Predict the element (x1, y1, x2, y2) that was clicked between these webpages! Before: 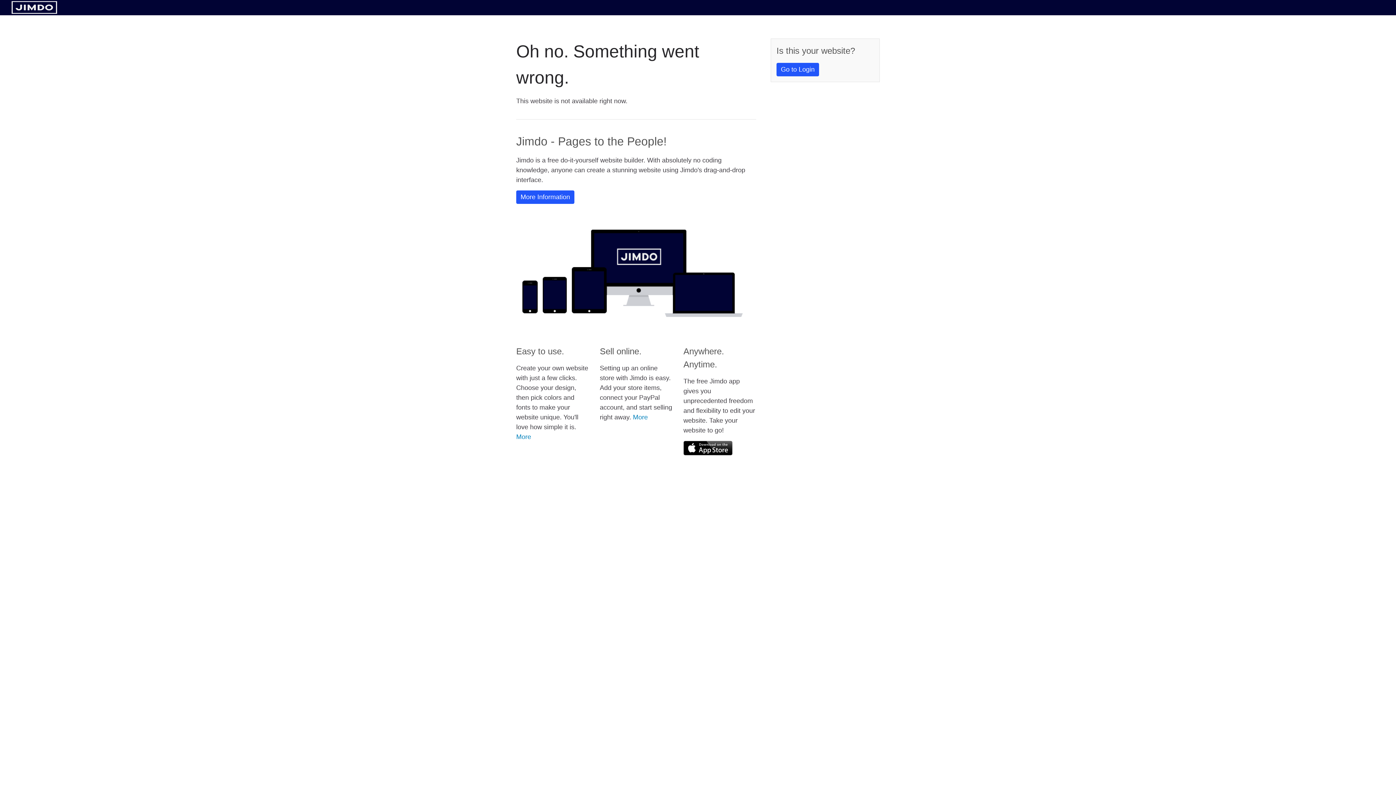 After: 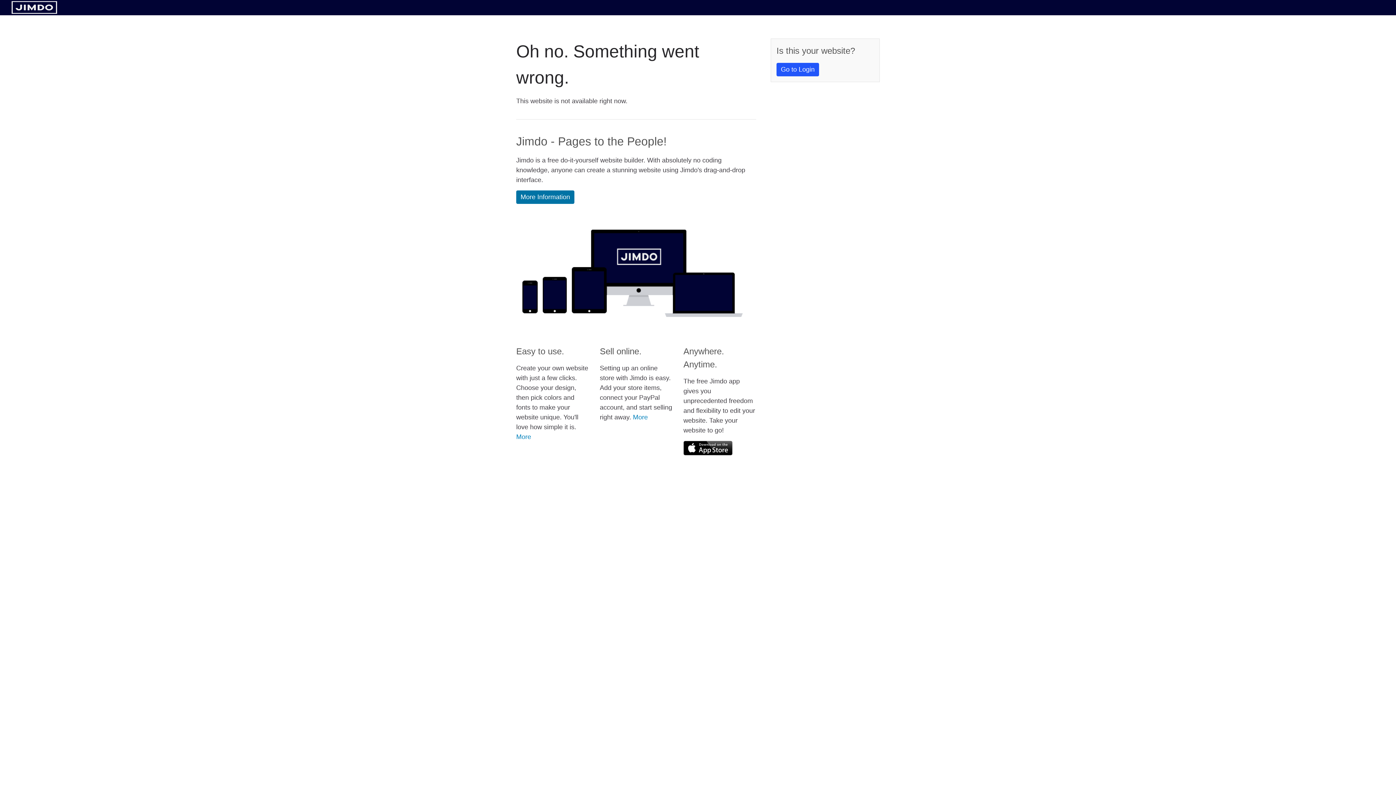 Action: label: More Information bbox: (516, 190, 574, 204)